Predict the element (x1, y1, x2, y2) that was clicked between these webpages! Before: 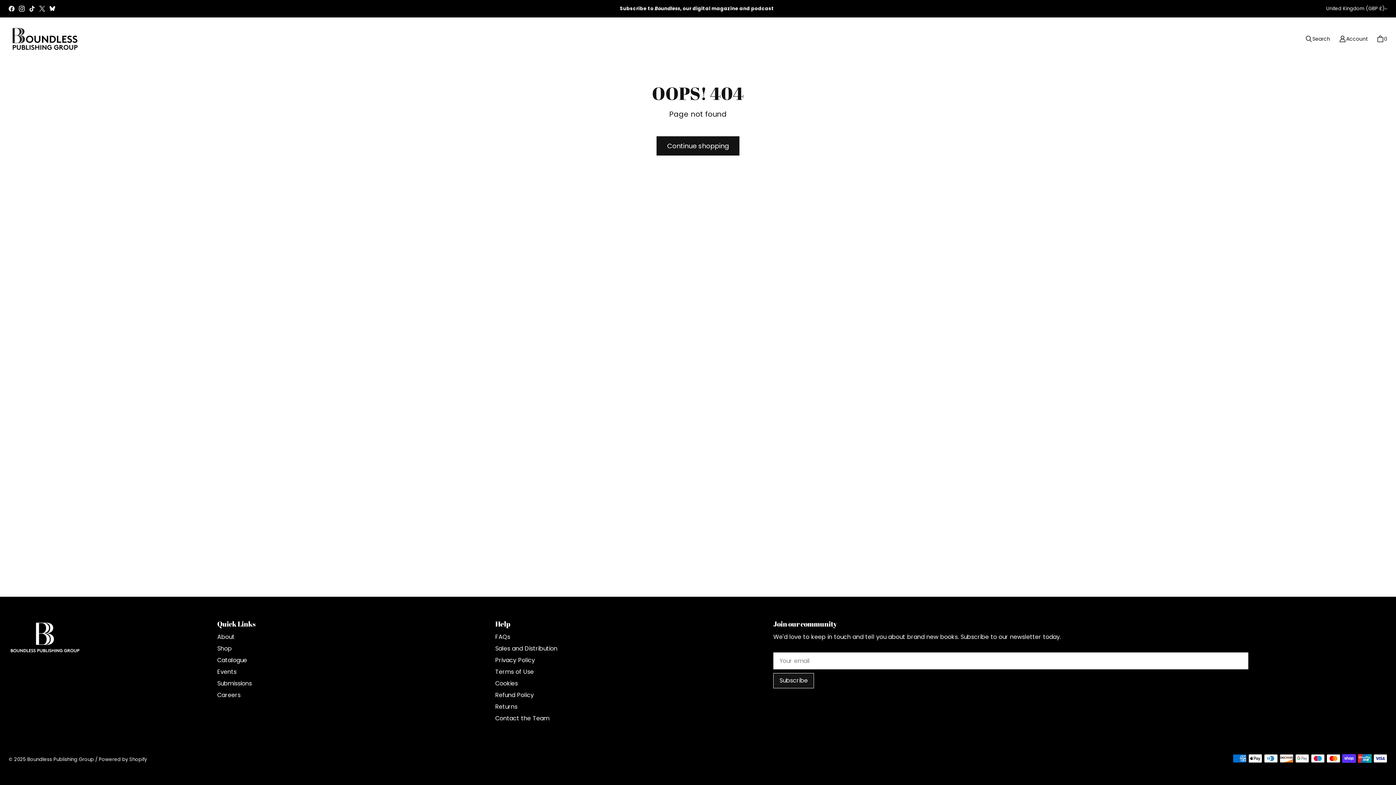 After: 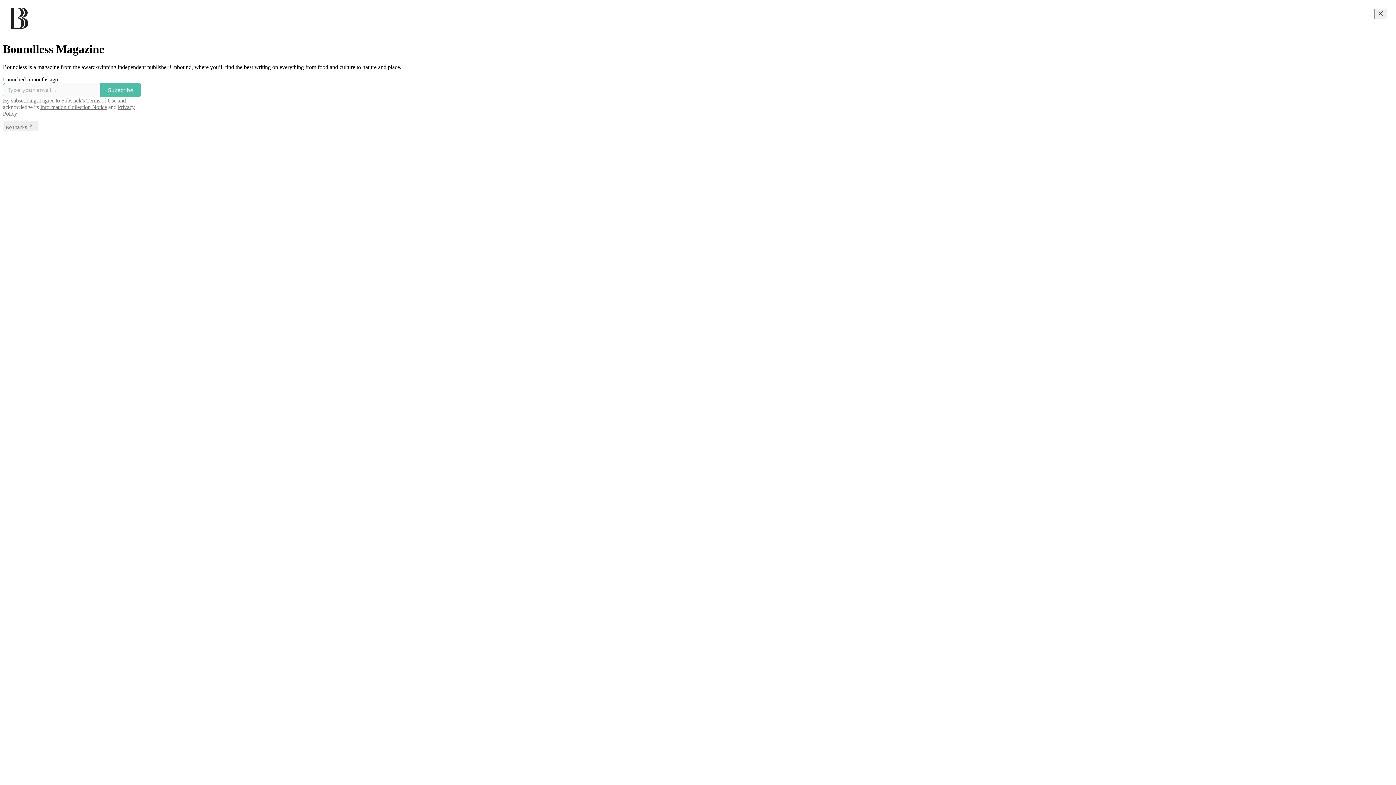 Action: bbox: (618, 0, 775, 16) label: Subscribe to Boundless, our digital magazine and podcast